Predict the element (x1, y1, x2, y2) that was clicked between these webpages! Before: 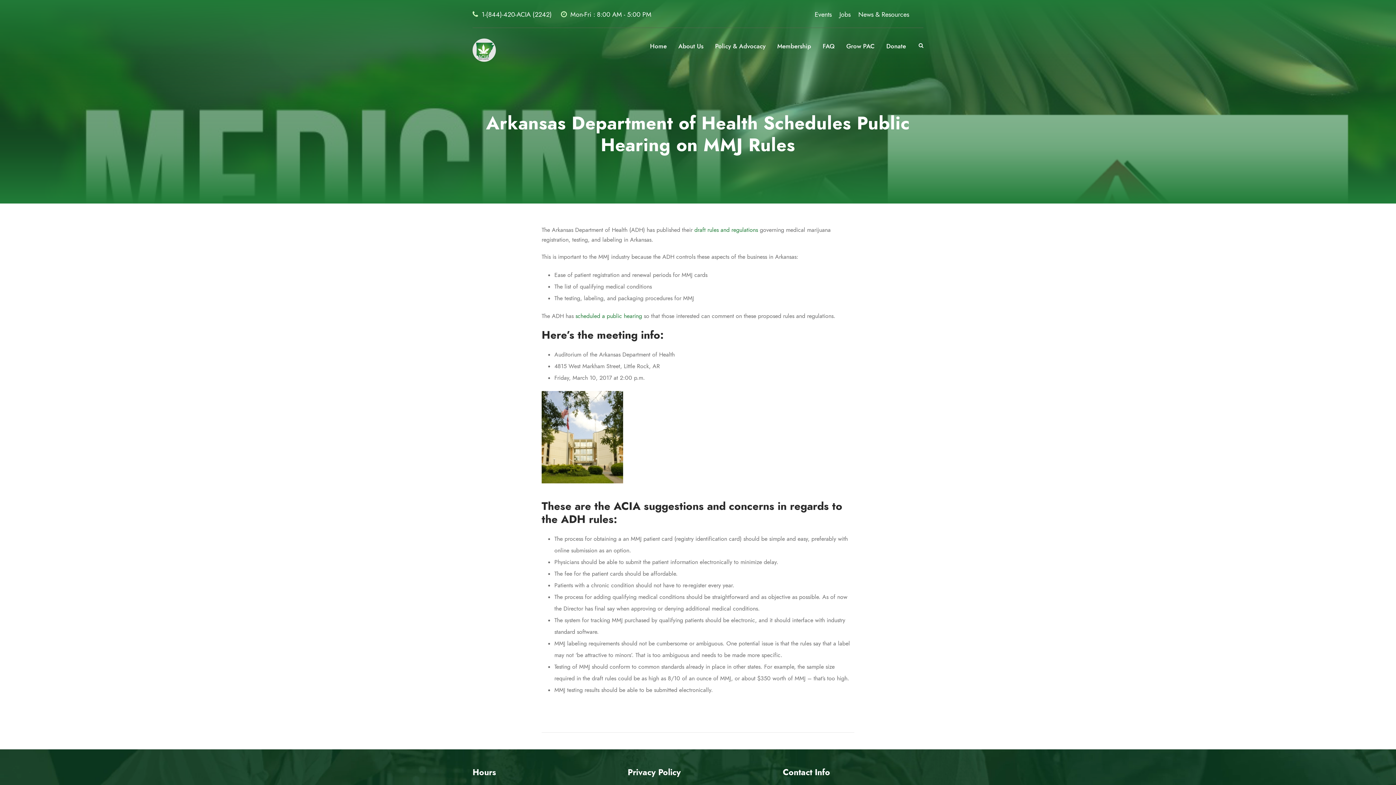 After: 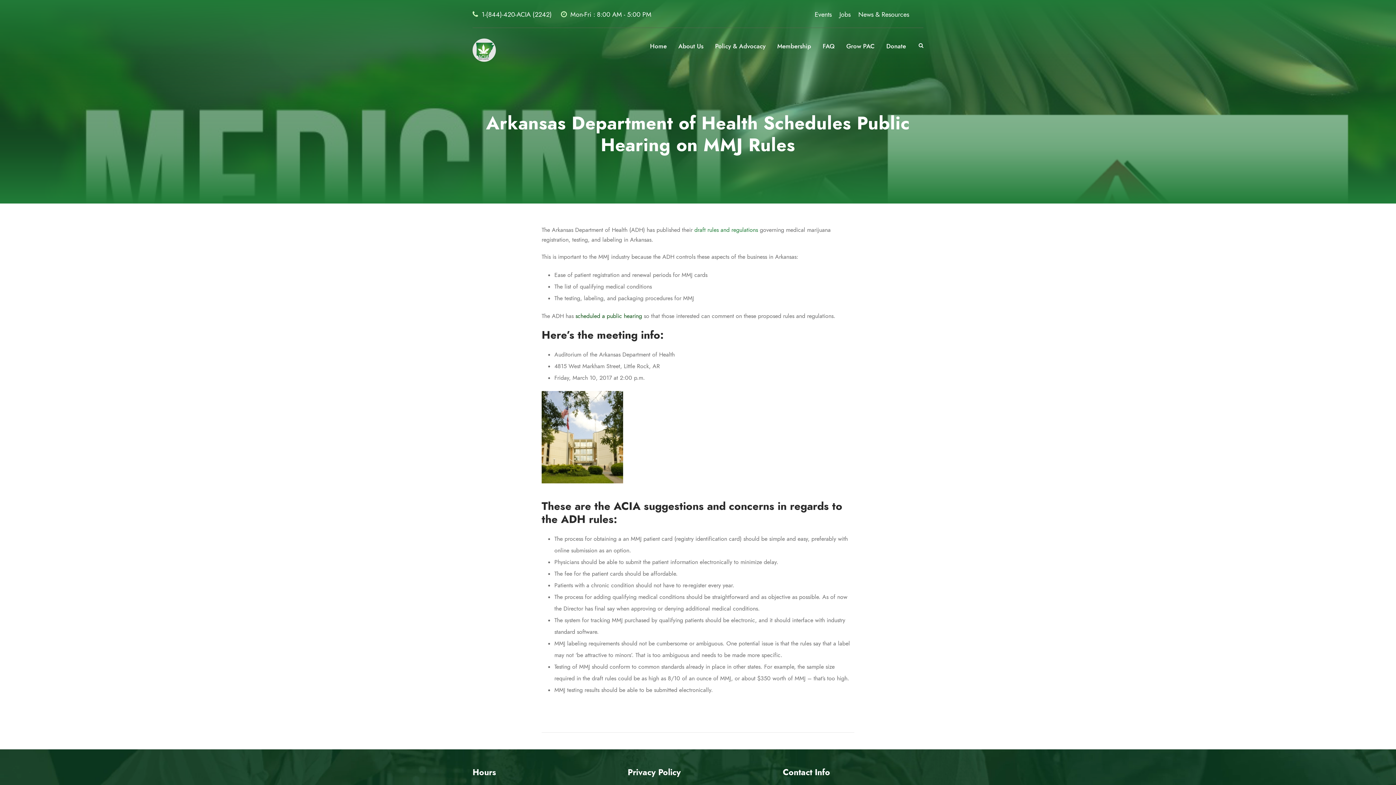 Action: label: scheduled a public hearing bbox: (575, 312, 642, 320)